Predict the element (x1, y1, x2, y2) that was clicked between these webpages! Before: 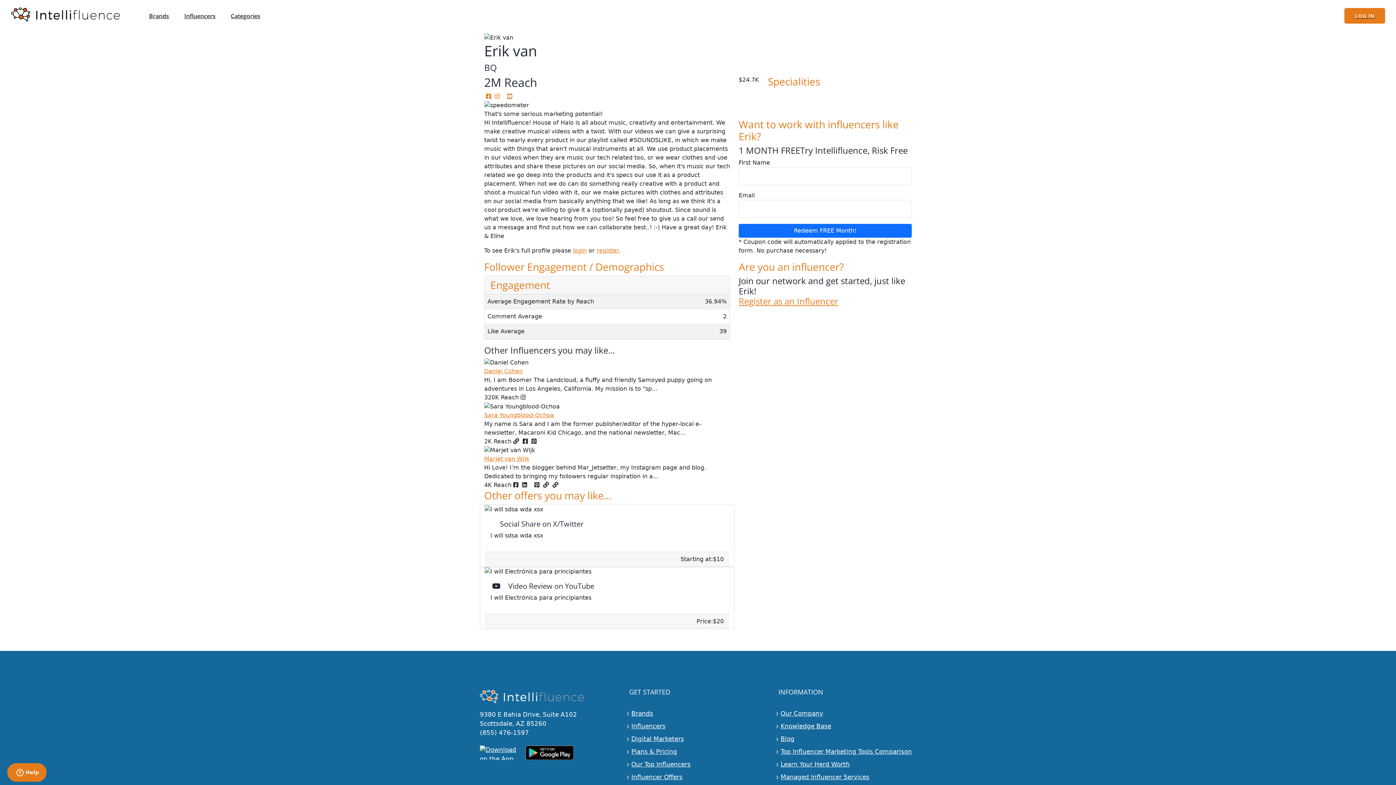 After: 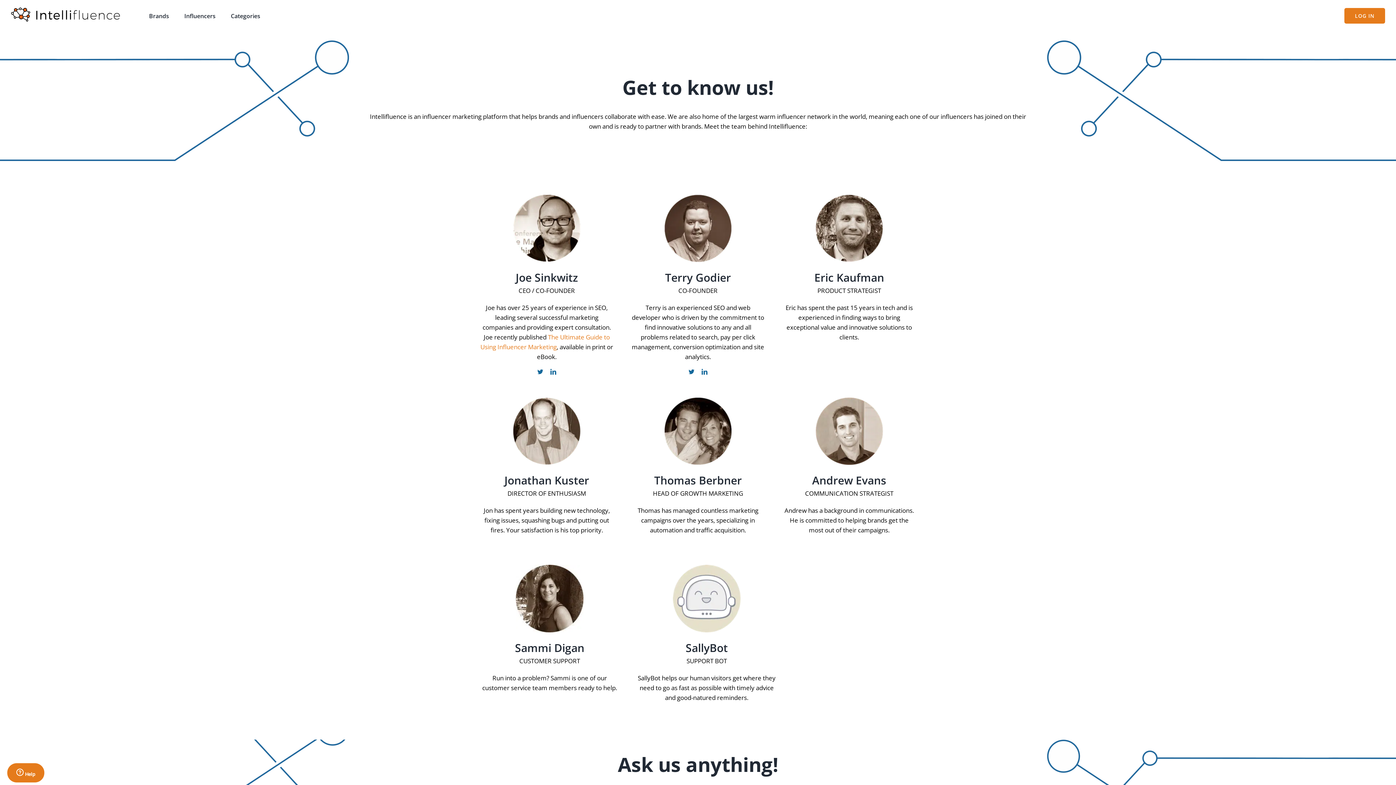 Action: bbox: (780, 709, 914, 718) label: Our Company